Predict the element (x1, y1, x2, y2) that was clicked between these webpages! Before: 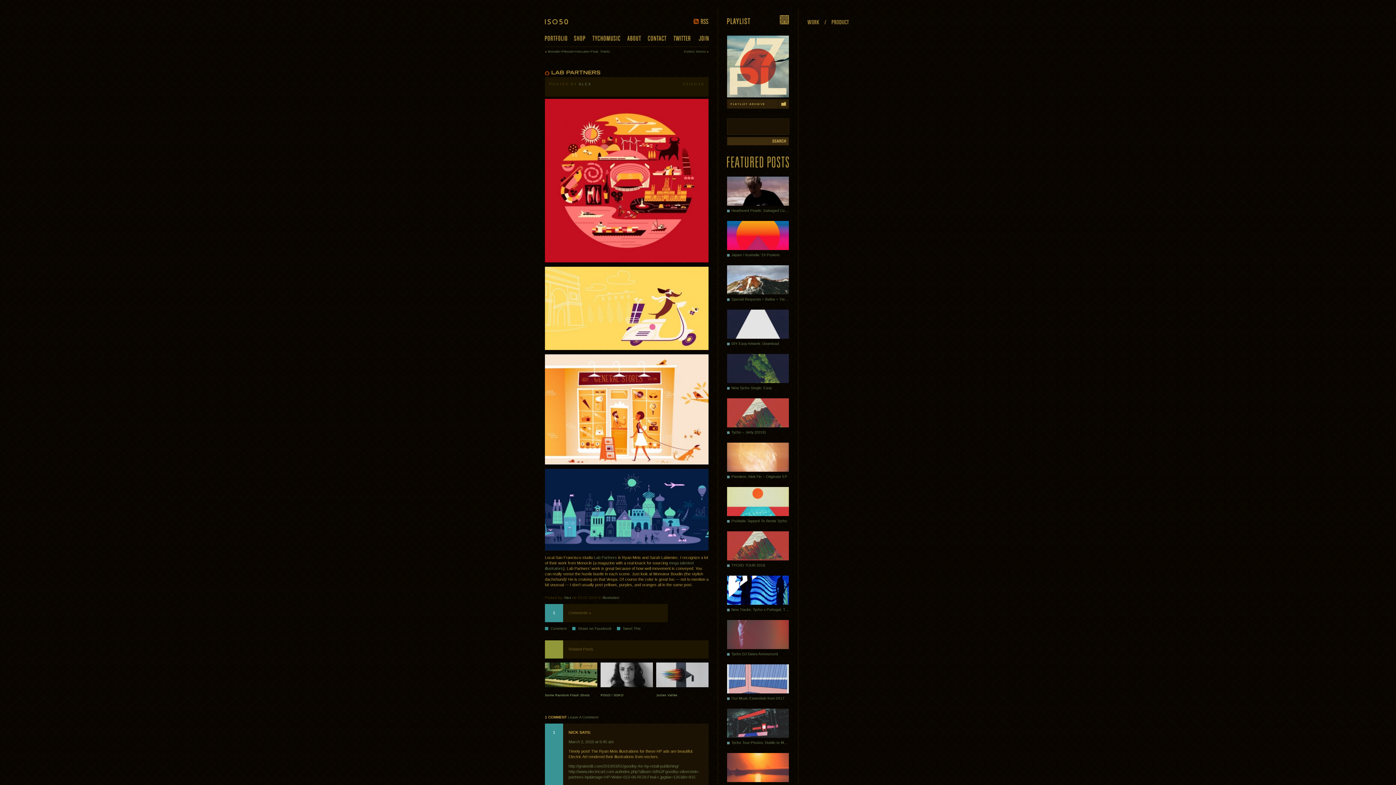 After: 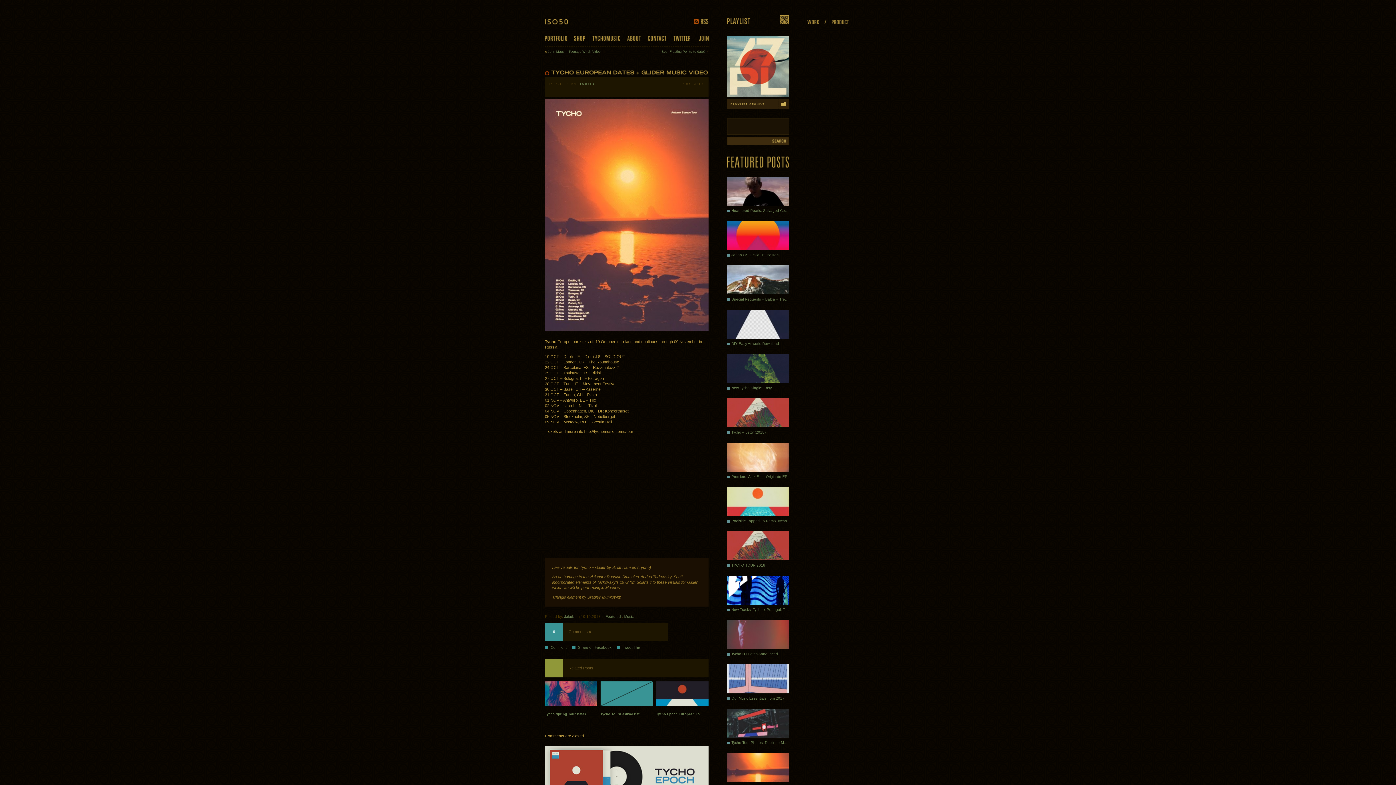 Action: label: Tycho European Dates + Glider Music Video bbox: (727, 753, 789, 792)